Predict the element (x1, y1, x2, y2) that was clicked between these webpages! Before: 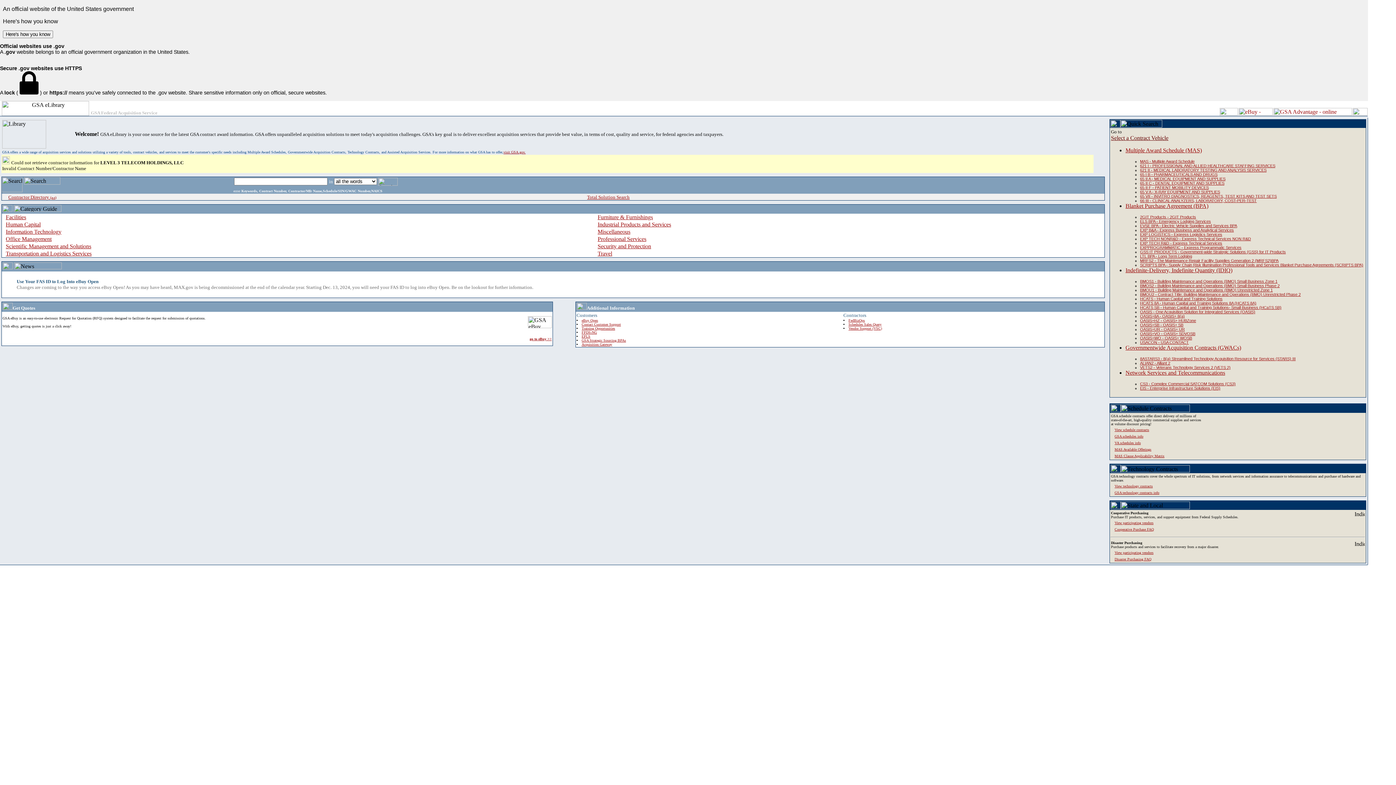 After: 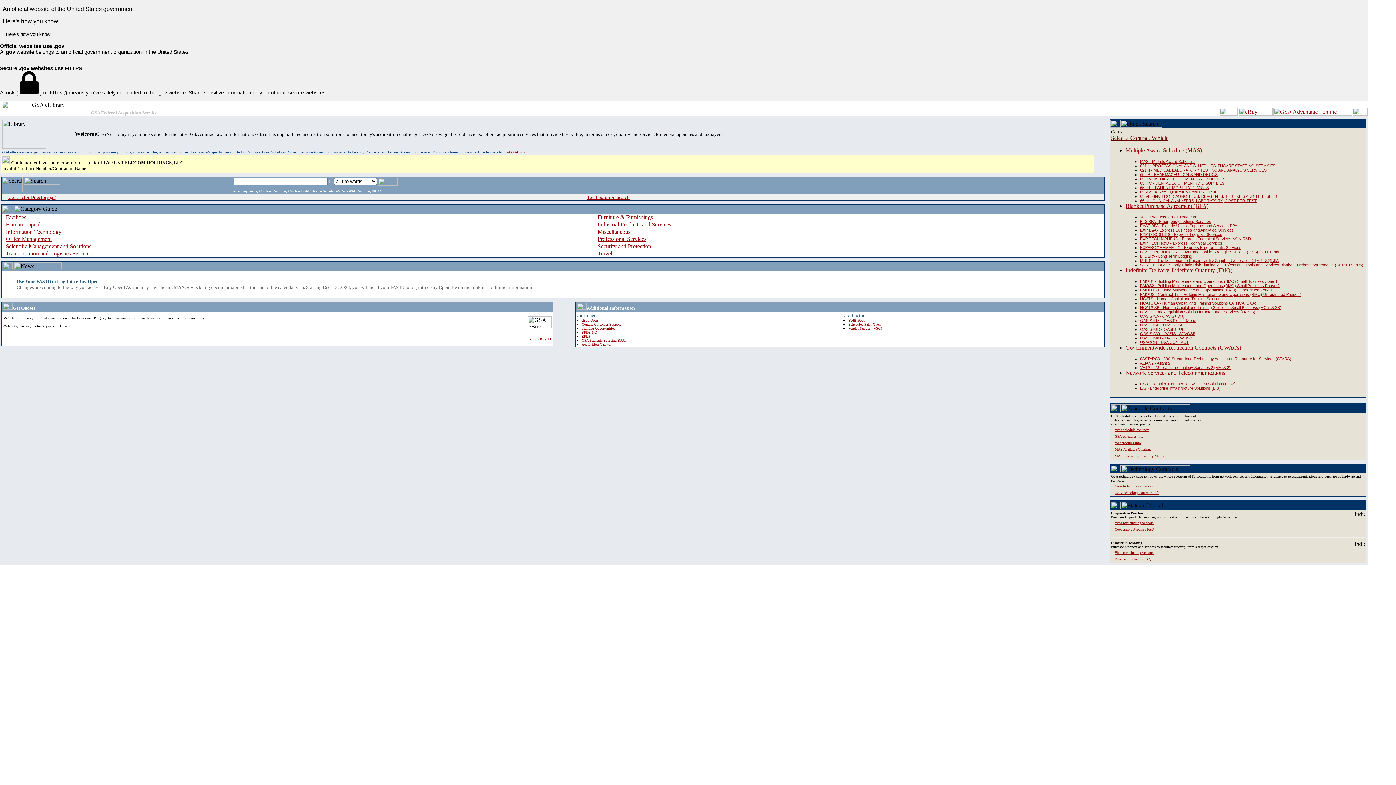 Action: bbox: (1140, 314, 1185, 318) label: OASIS+8A - OASIS+ 8(a)